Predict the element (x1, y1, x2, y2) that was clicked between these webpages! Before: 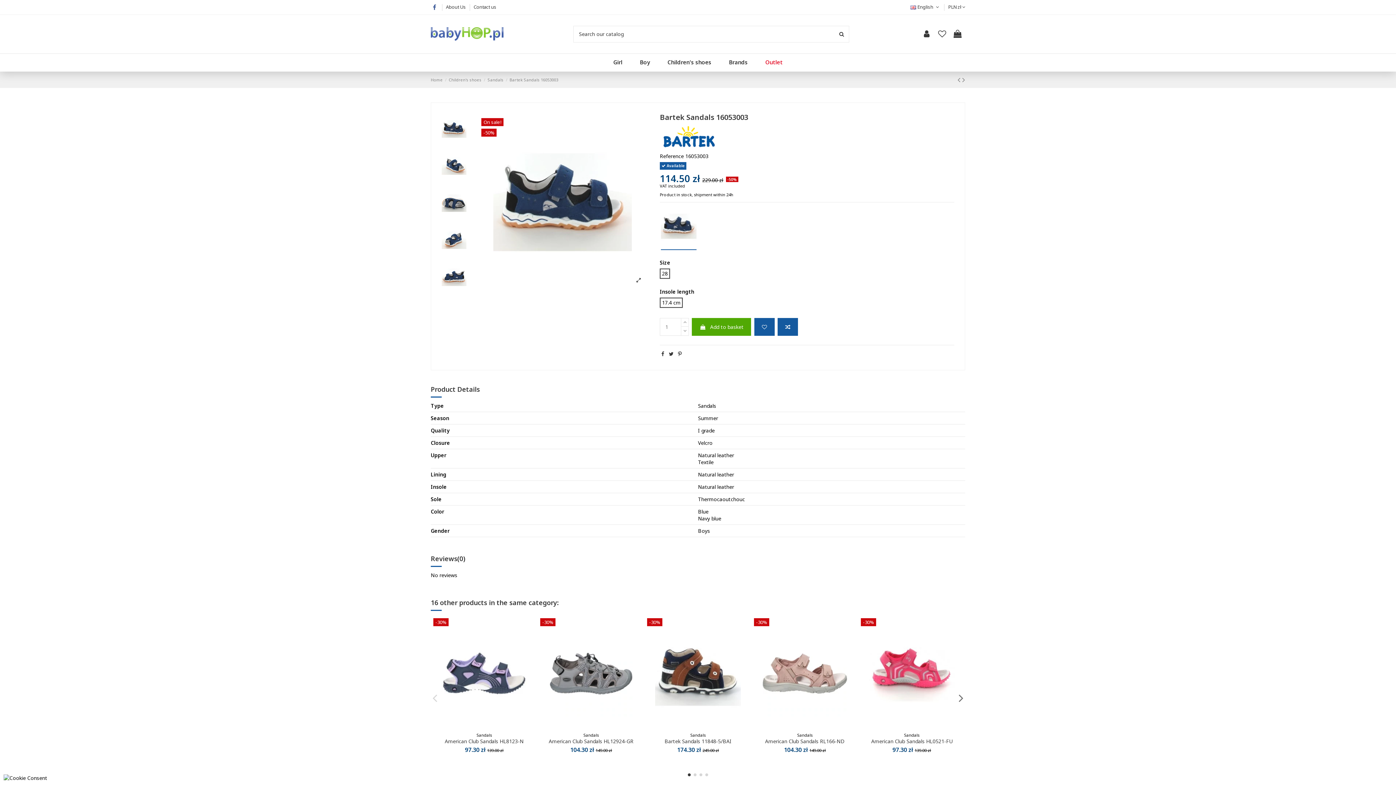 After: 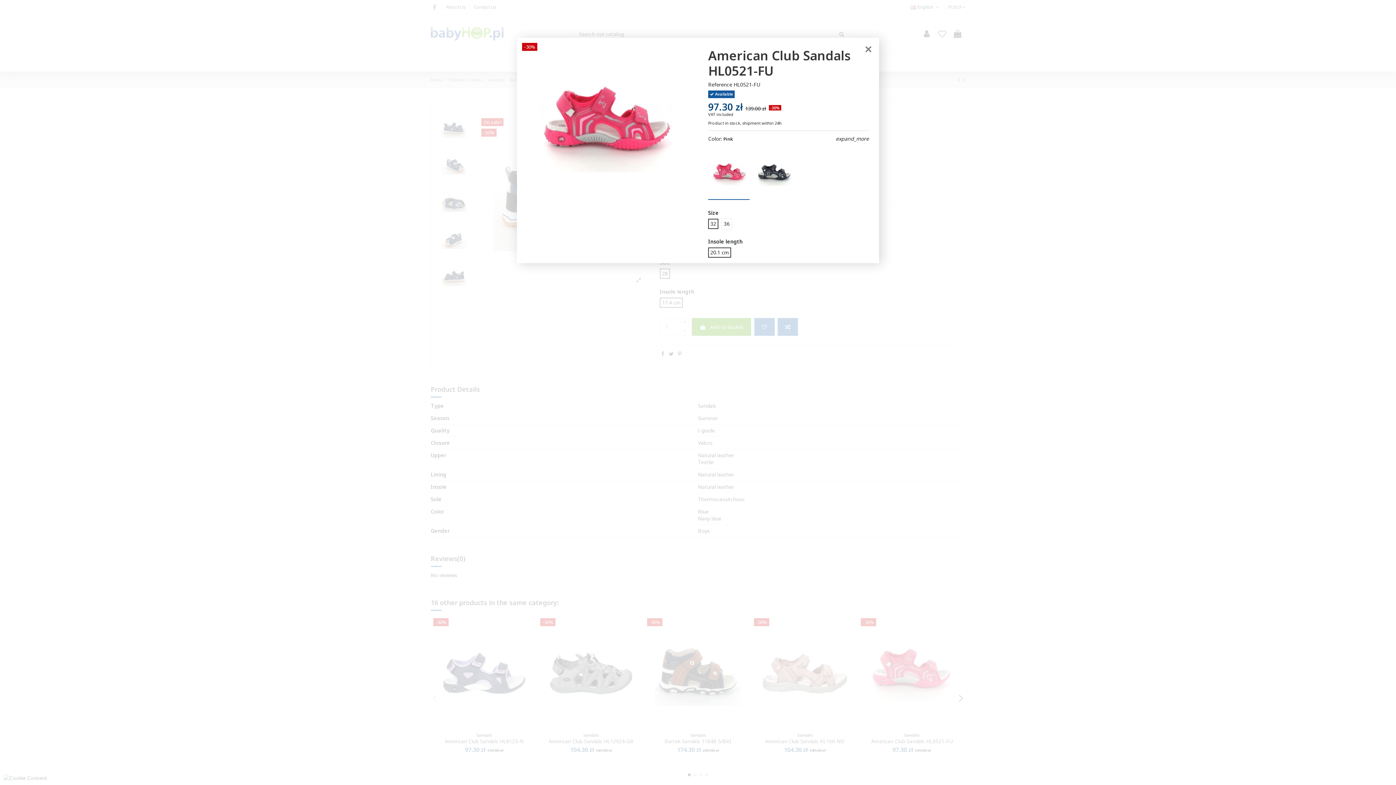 Action: bbox: (952, 649, 962, 660)